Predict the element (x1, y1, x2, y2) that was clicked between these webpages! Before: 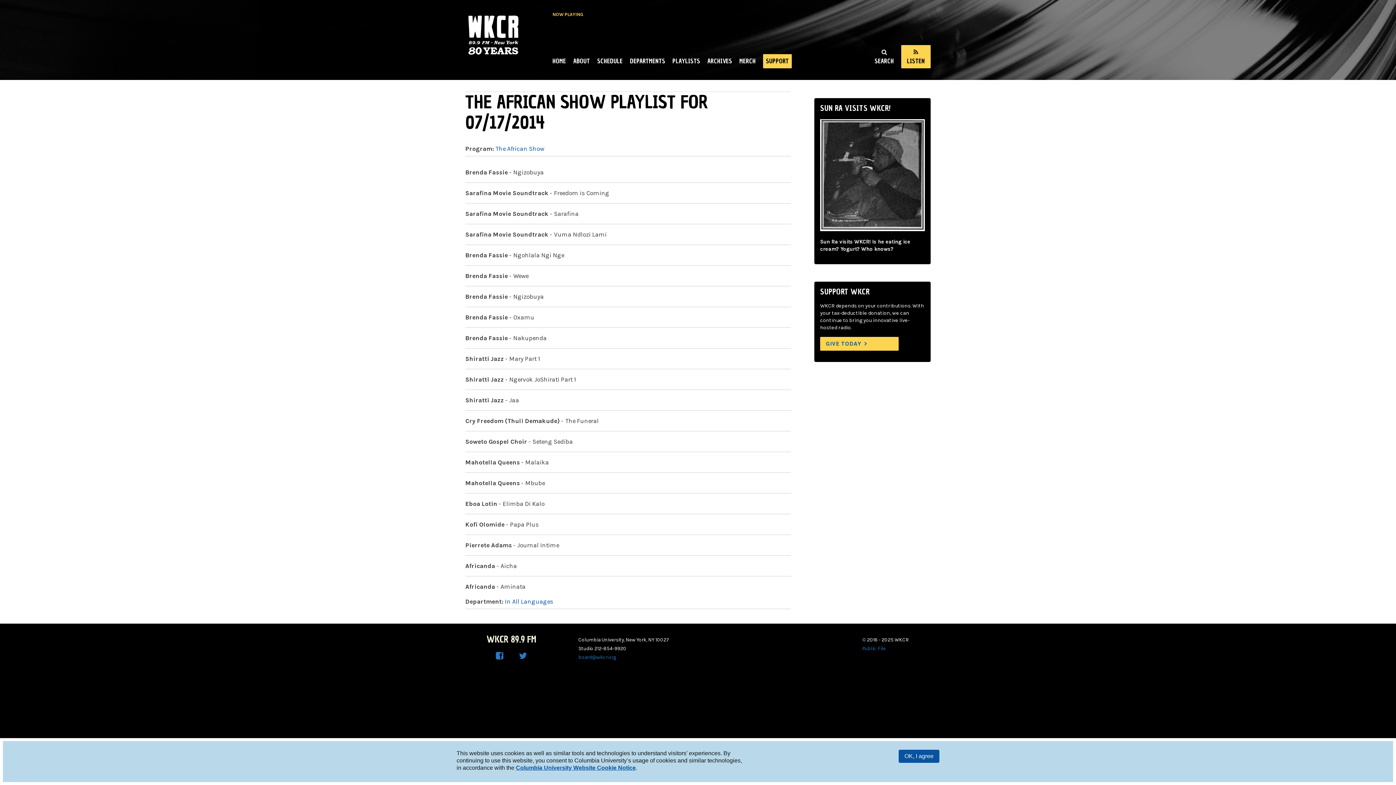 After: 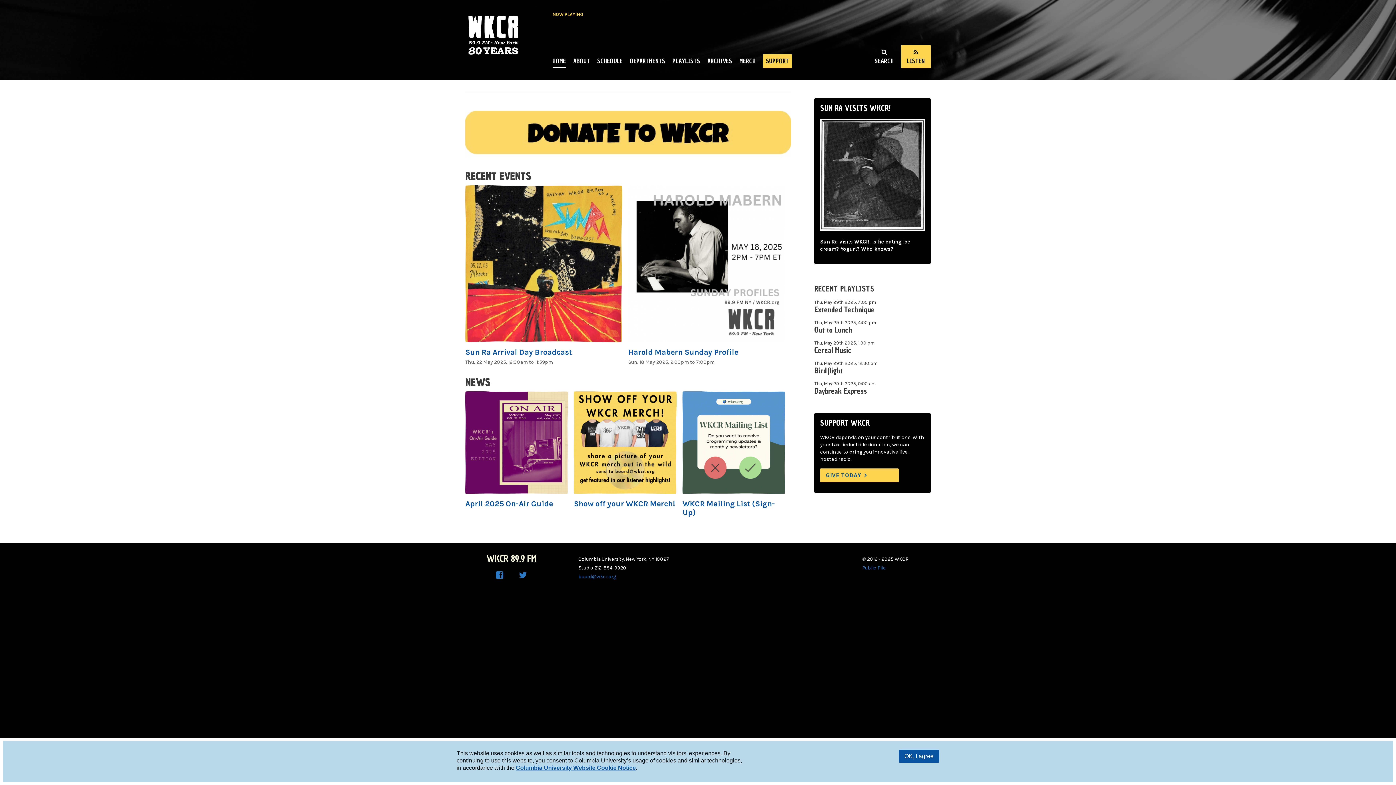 Action: label: WKCR 89.9FM NY bbox: (465, 11, 538, 68)